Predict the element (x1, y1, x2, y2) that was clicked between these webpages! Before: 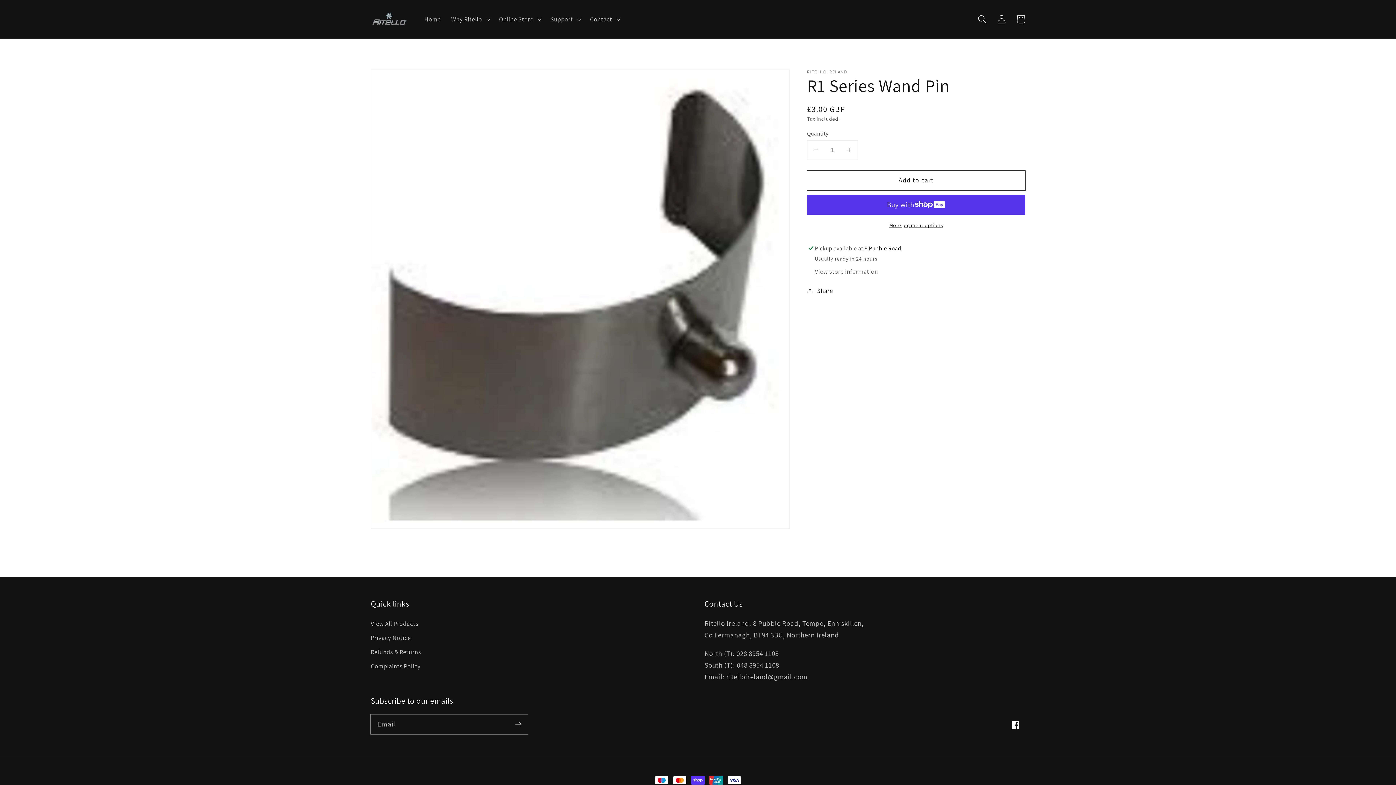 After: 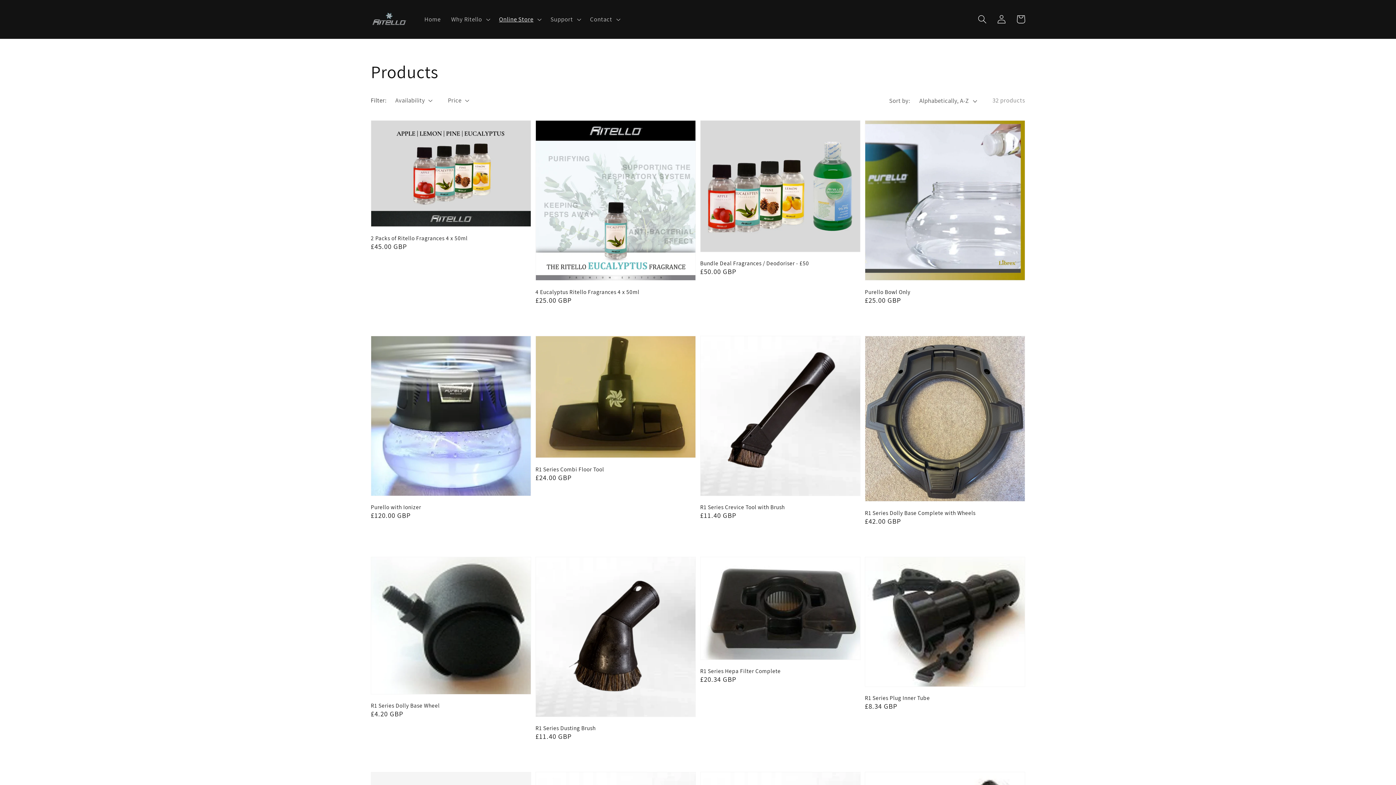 Action: label: View All Products bbox: (370, 619, 418, 631)